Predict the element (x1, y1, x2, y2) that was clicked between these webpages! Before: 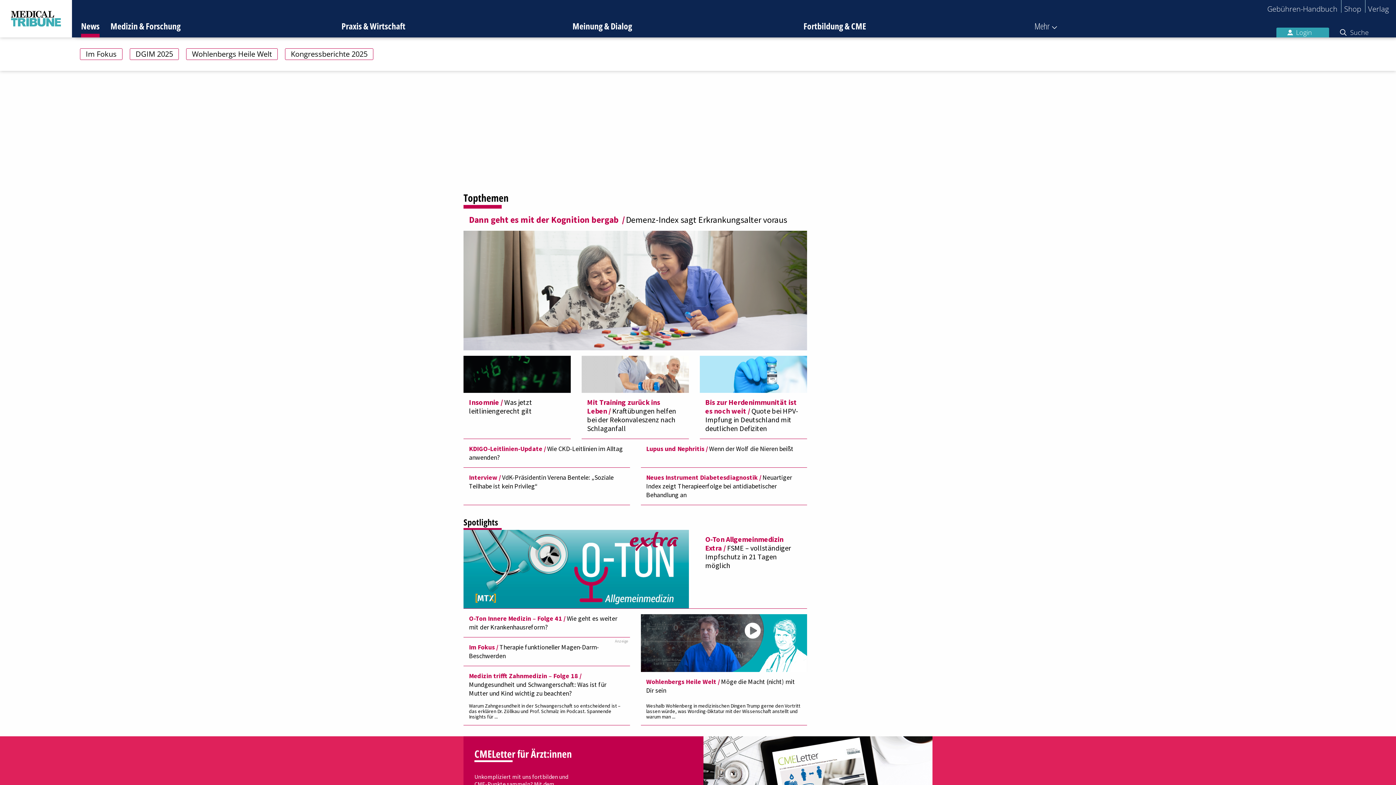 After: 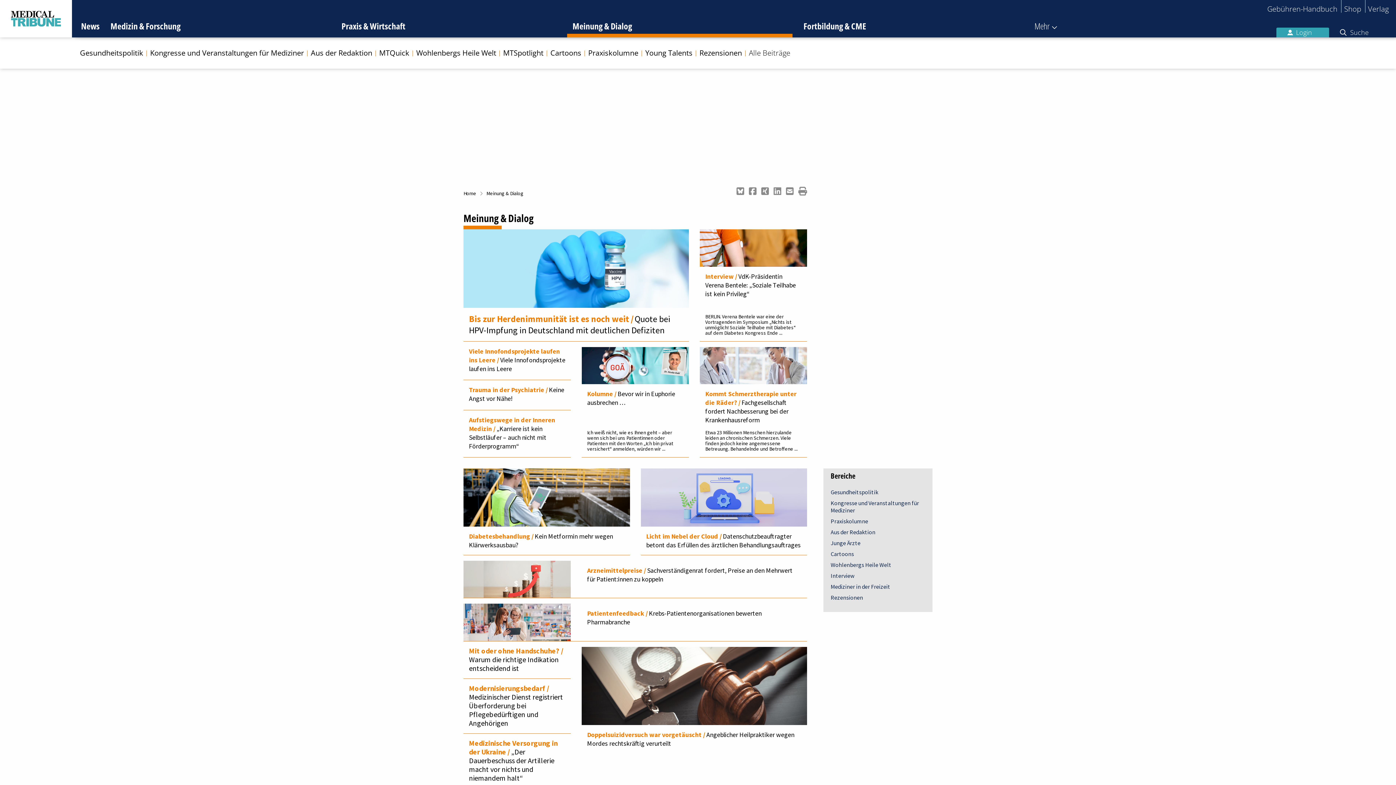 Action: label: Meinung & Dialog bbox: (567, 20, 798, 37)